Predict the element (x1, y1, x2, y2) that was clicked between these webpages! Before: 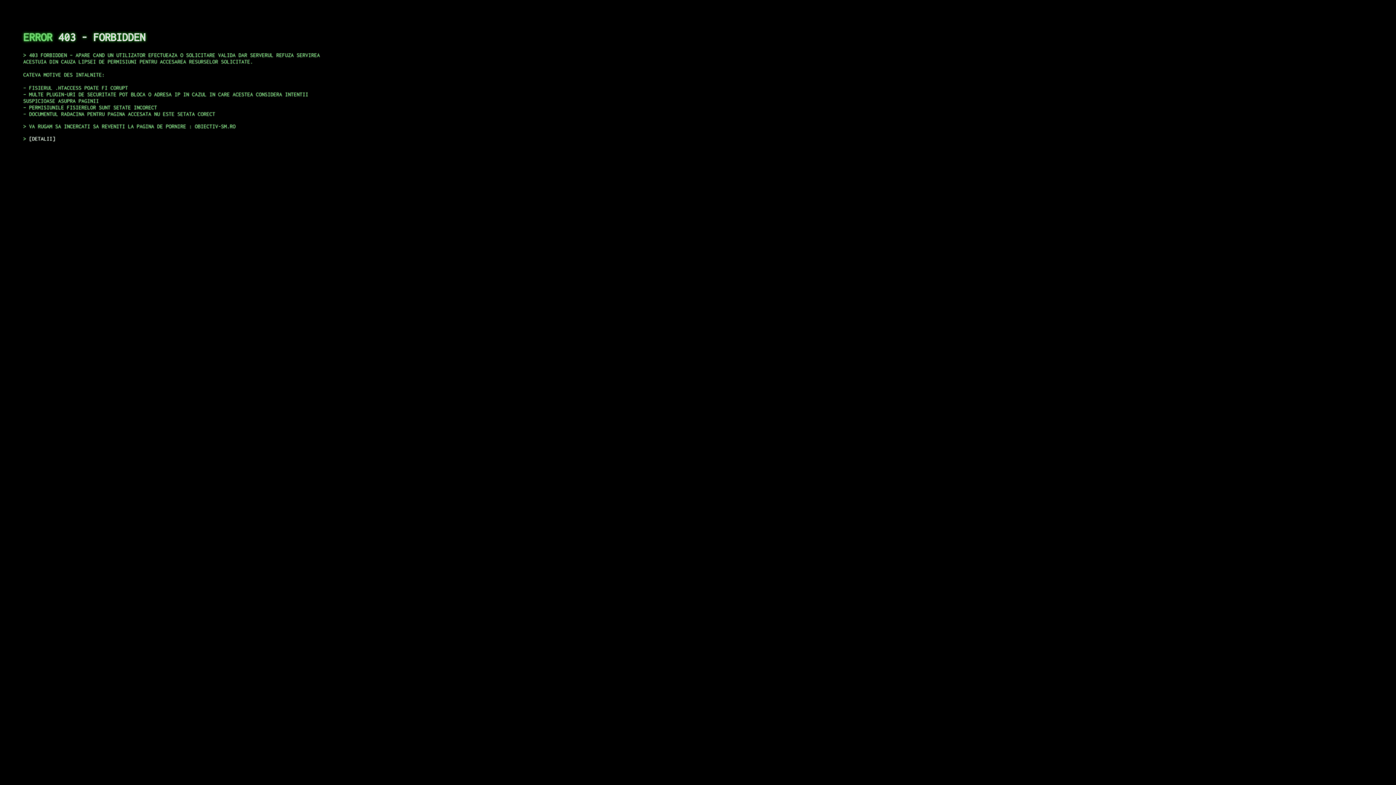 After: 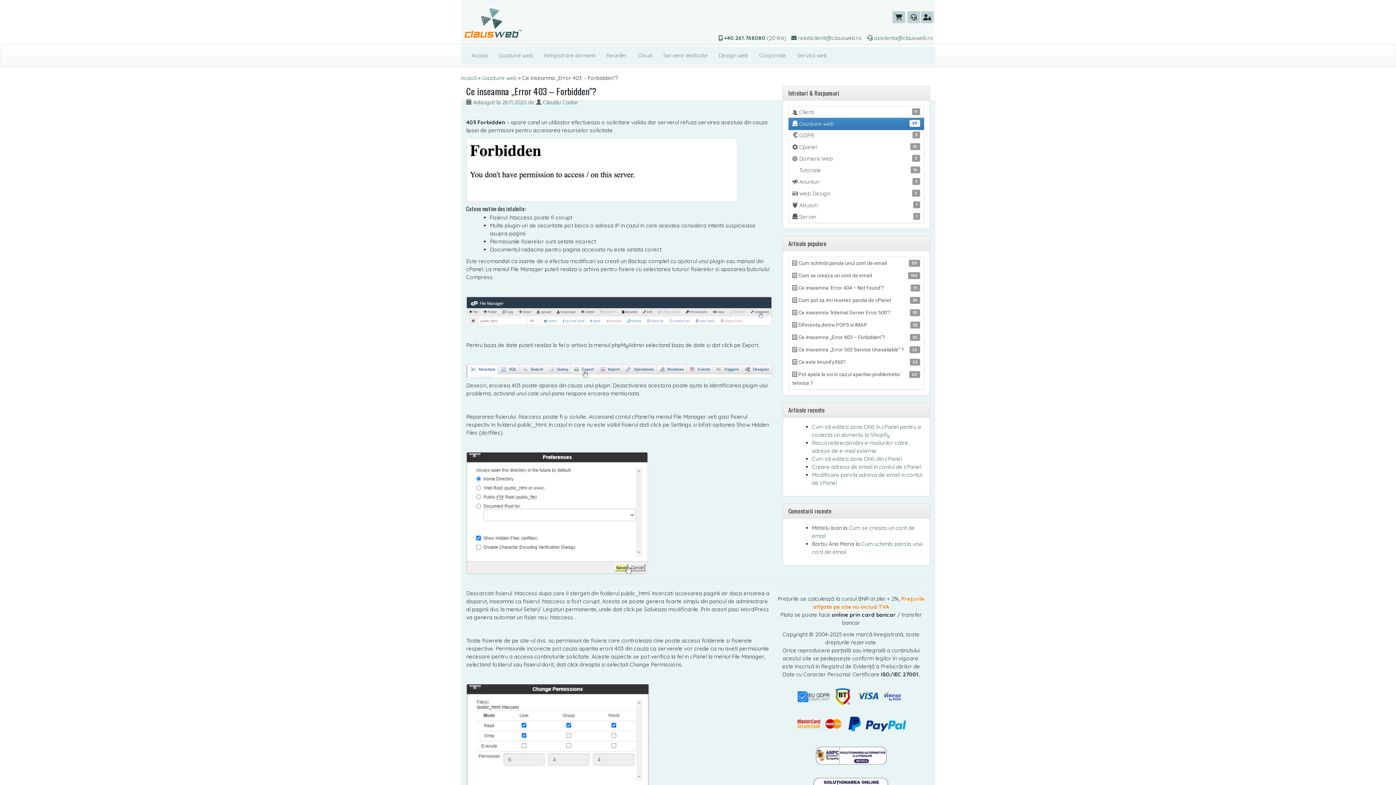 Action: bbox: (29, 135, 55, 141) label: DETALII